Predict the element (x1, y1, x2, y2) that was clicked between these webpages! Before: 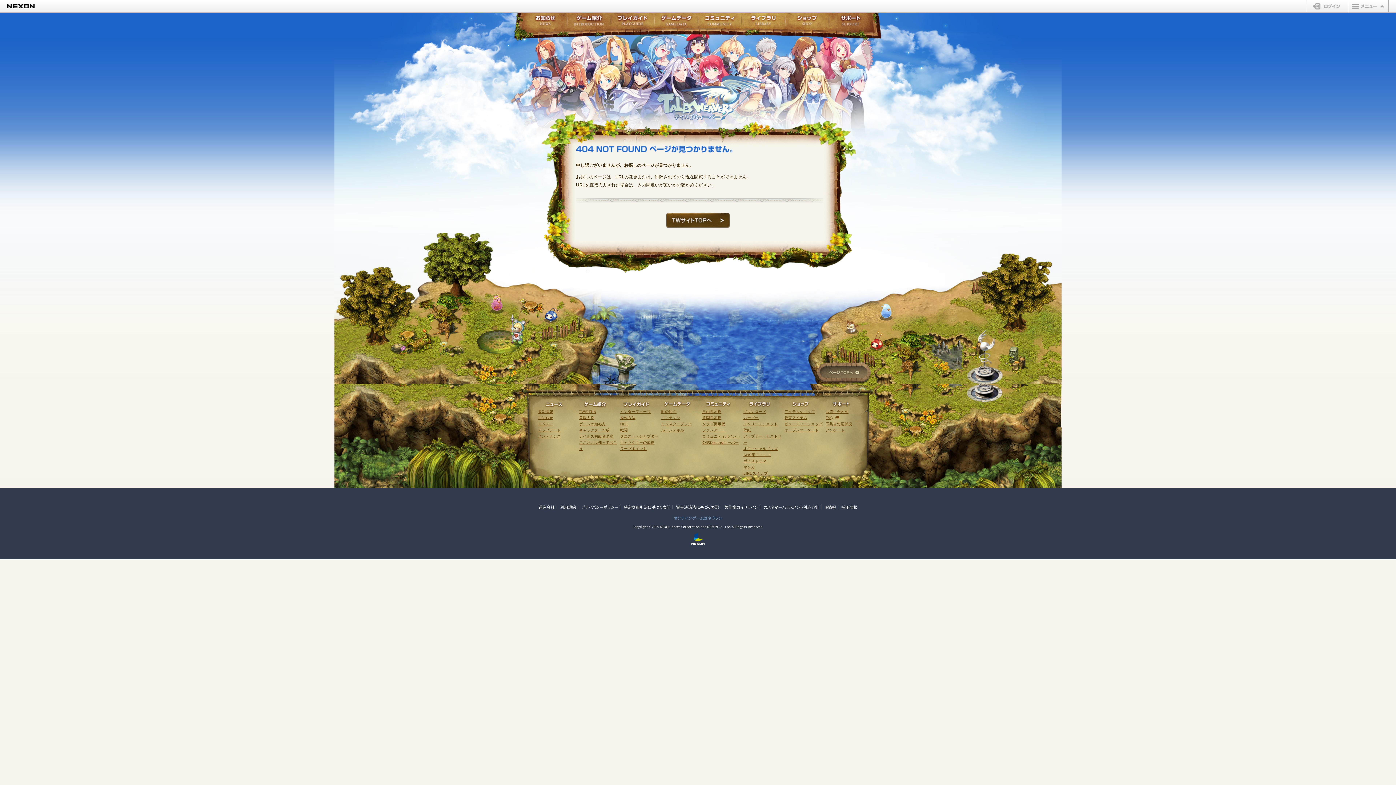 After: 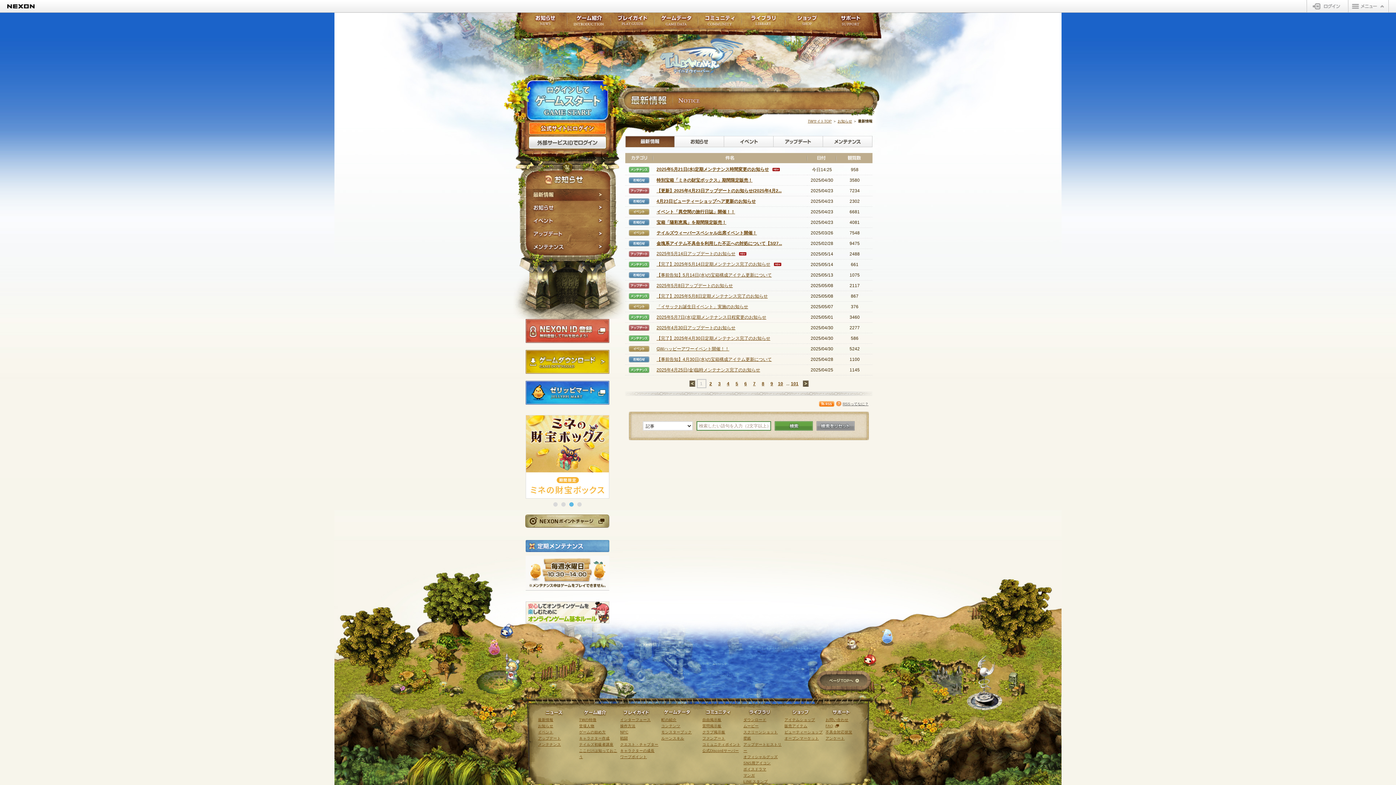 Action: label: お知らせ bbox: (519, 12, 567, 32)